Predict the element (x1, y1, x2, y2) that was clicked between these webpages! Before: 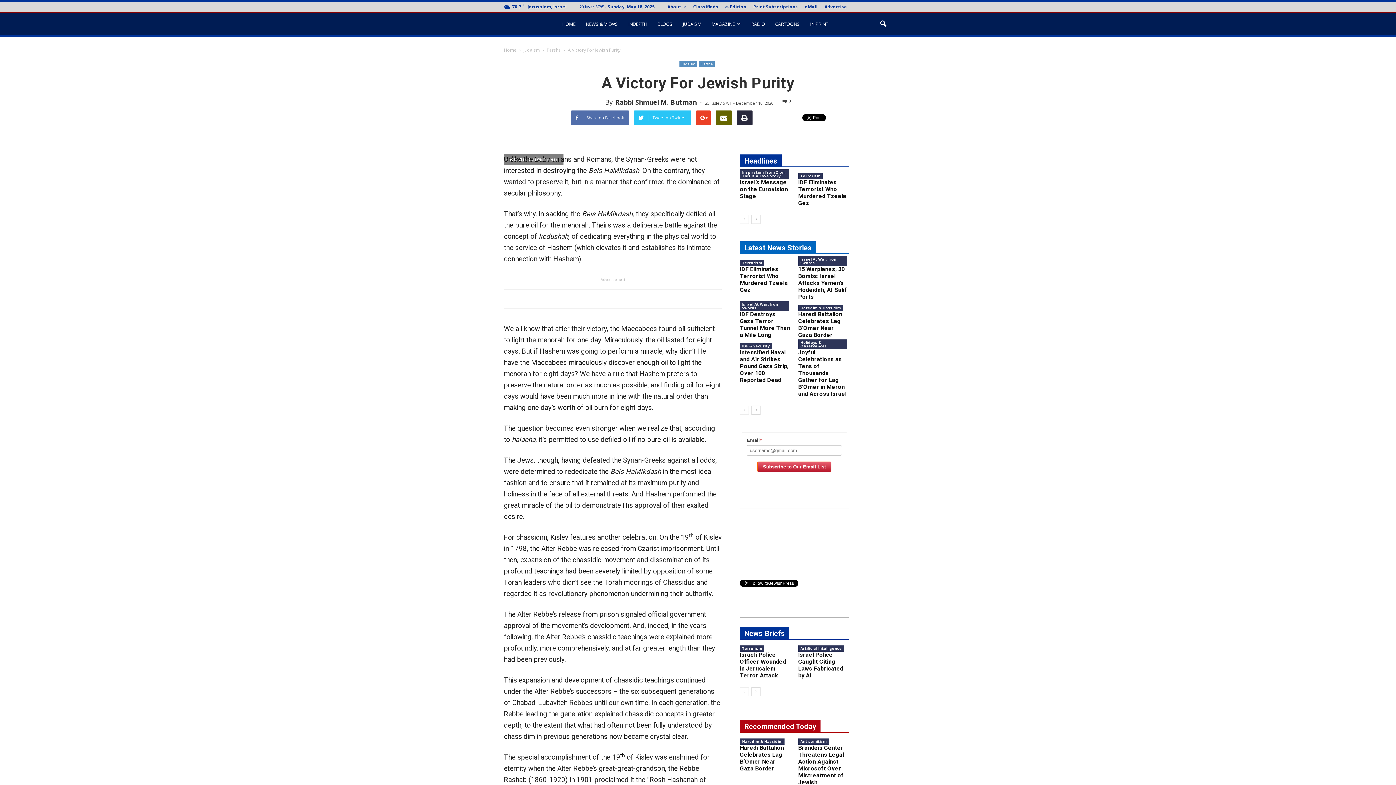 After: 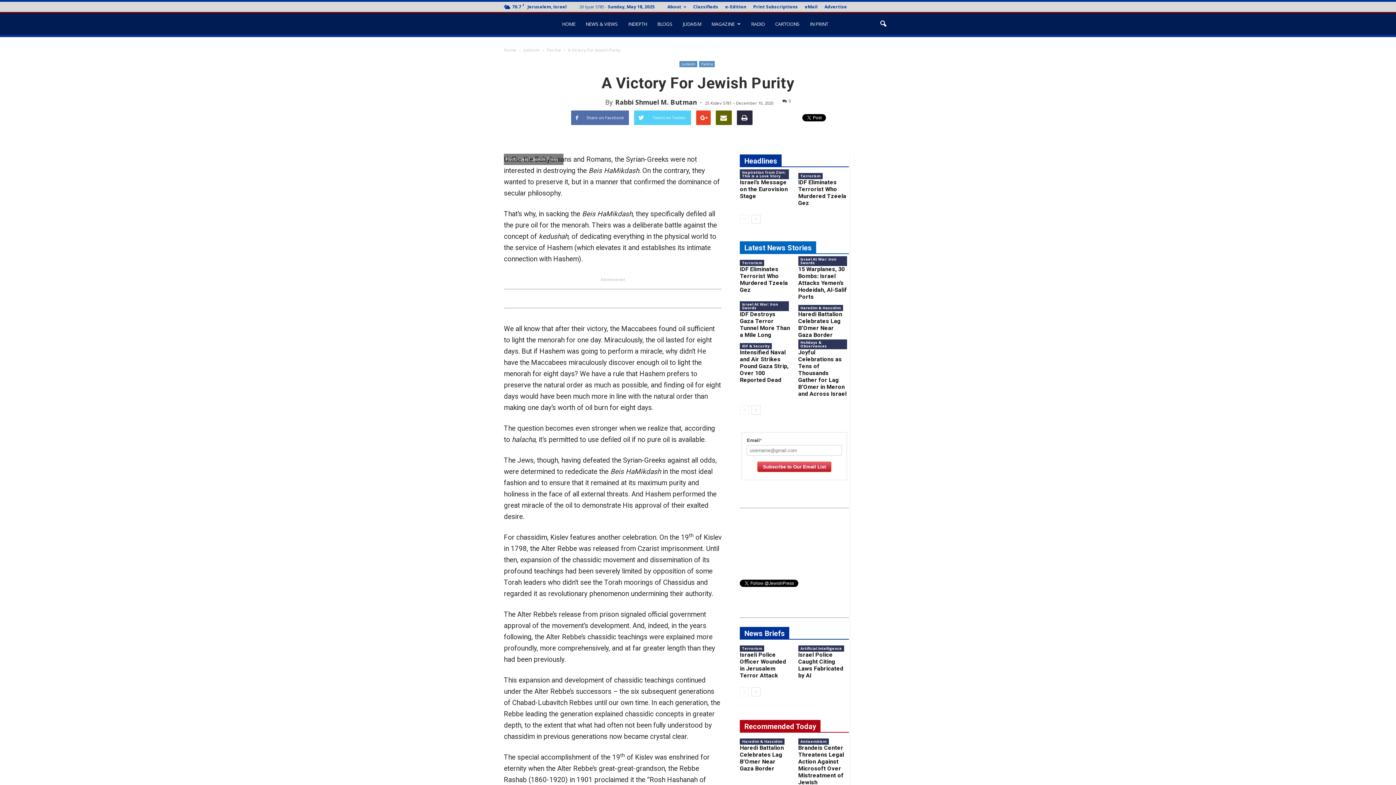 Action: label: Tweet on Twitter bbox: (634, 110, 691, 125)